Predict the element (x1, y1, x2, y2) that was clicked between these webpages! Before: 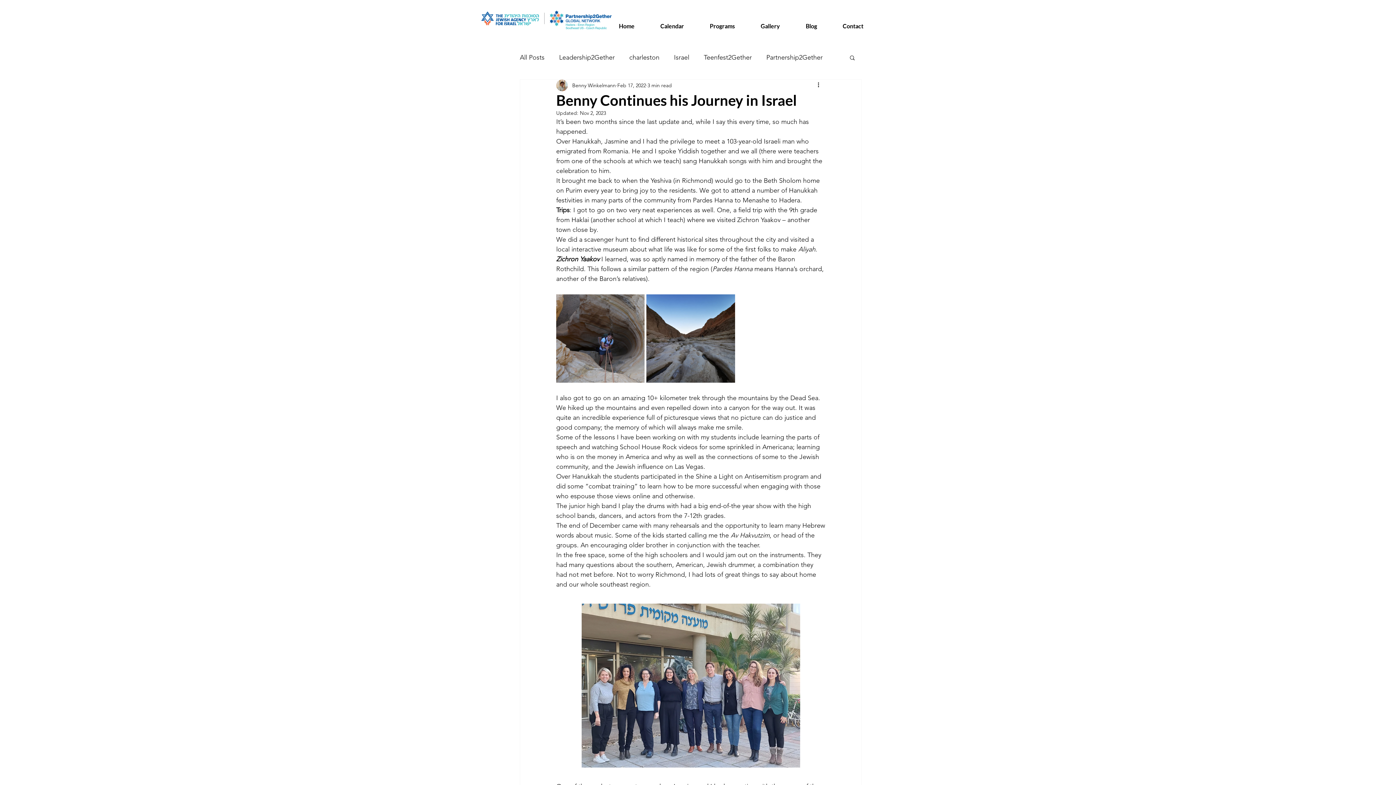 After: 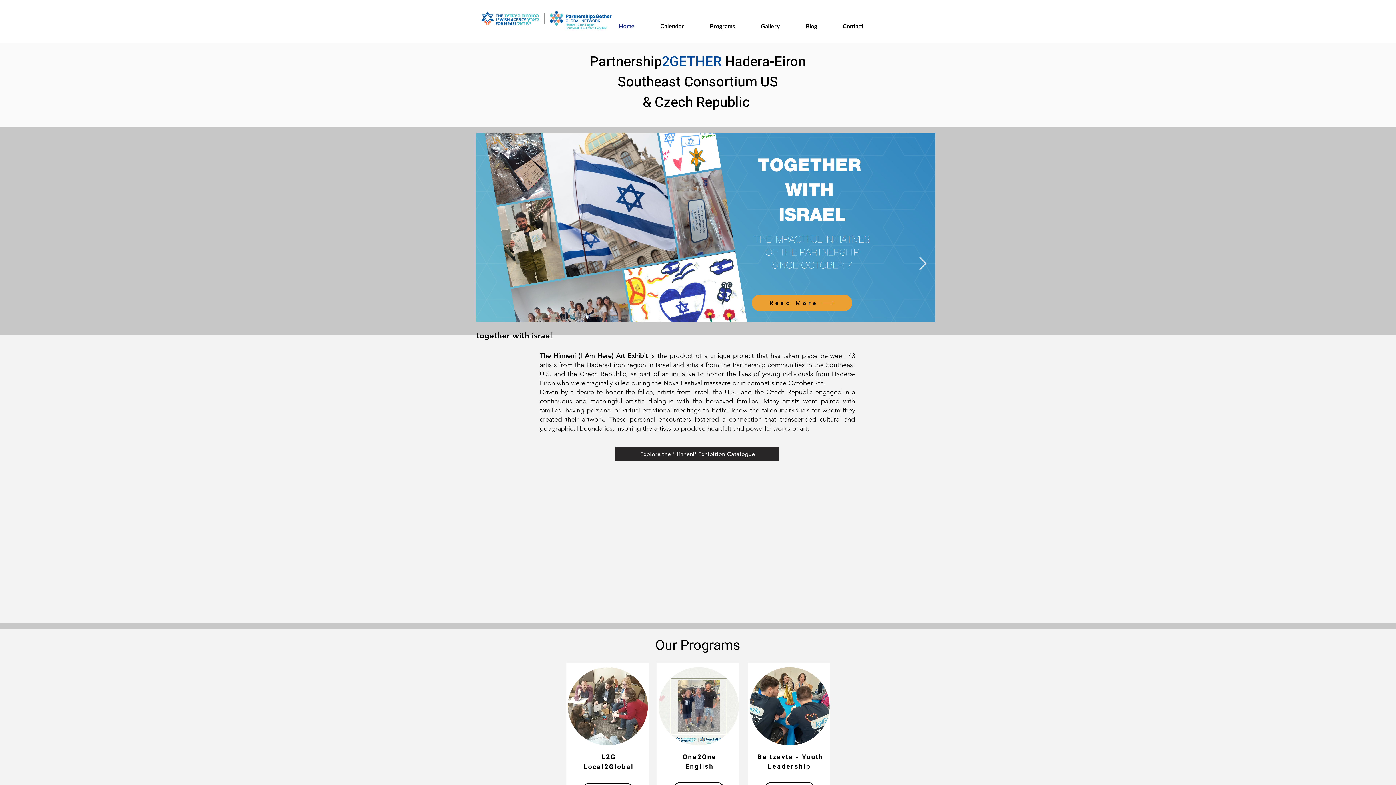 Action: bbox: (606, 12, 647, 39) label: Home